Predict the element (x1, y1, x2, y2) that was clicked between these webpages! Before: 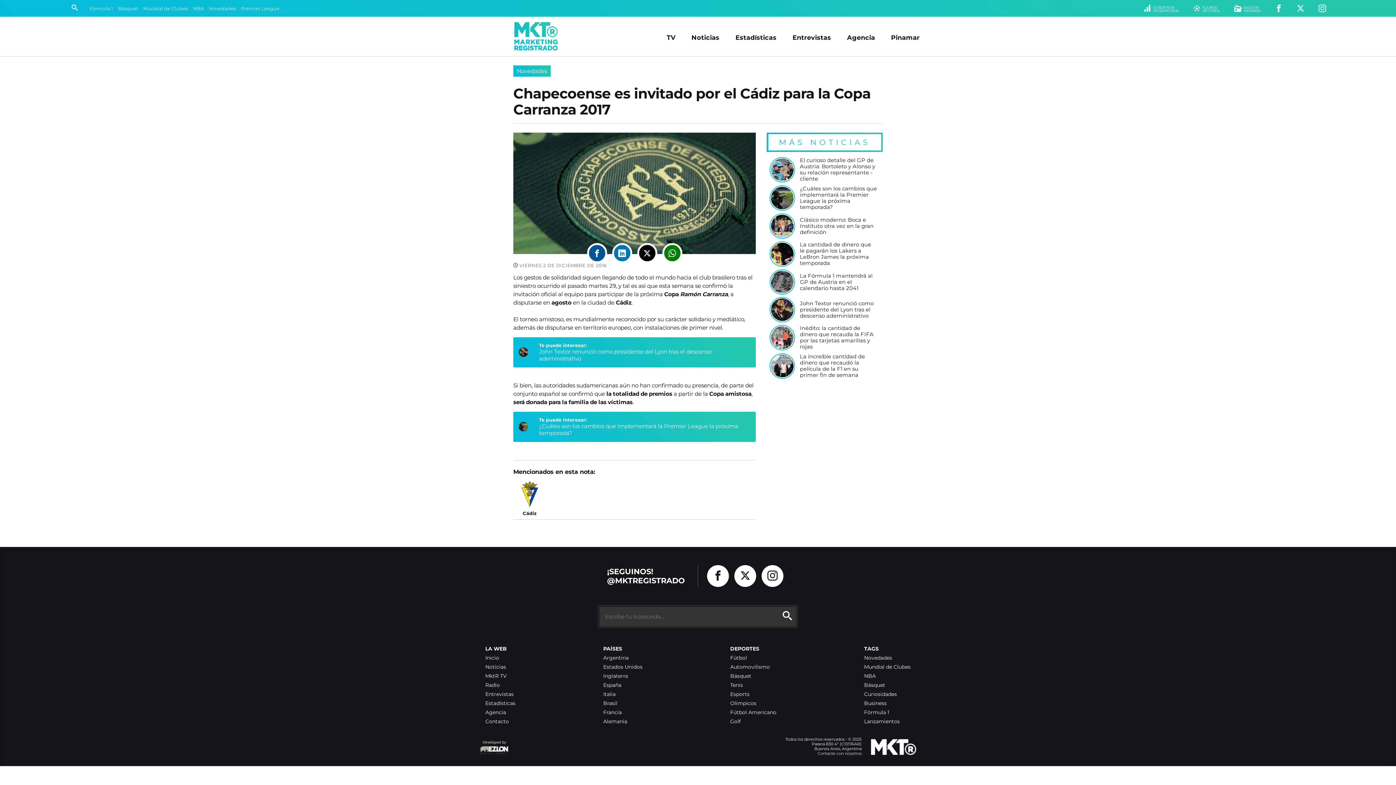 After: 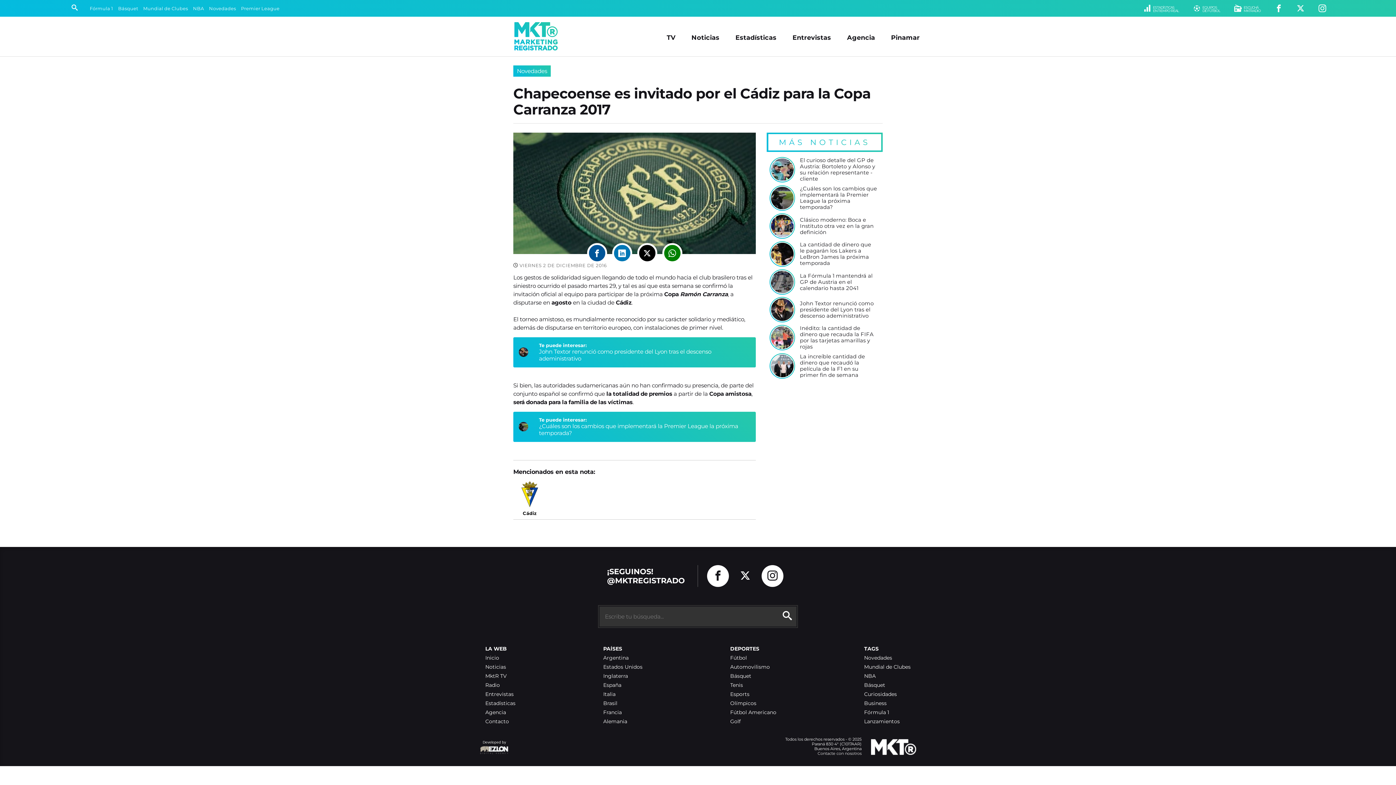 Action: bbox: (734, 565, 756, 587)